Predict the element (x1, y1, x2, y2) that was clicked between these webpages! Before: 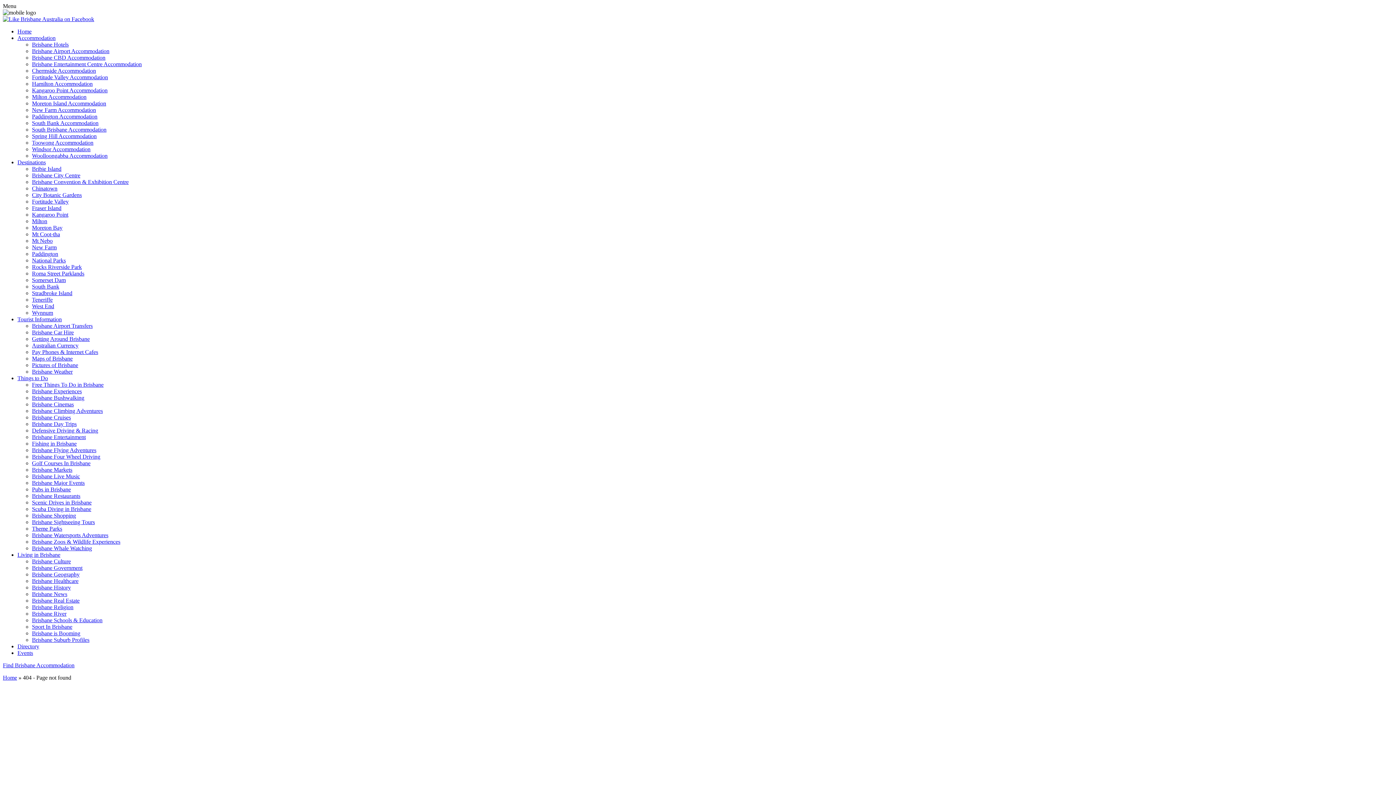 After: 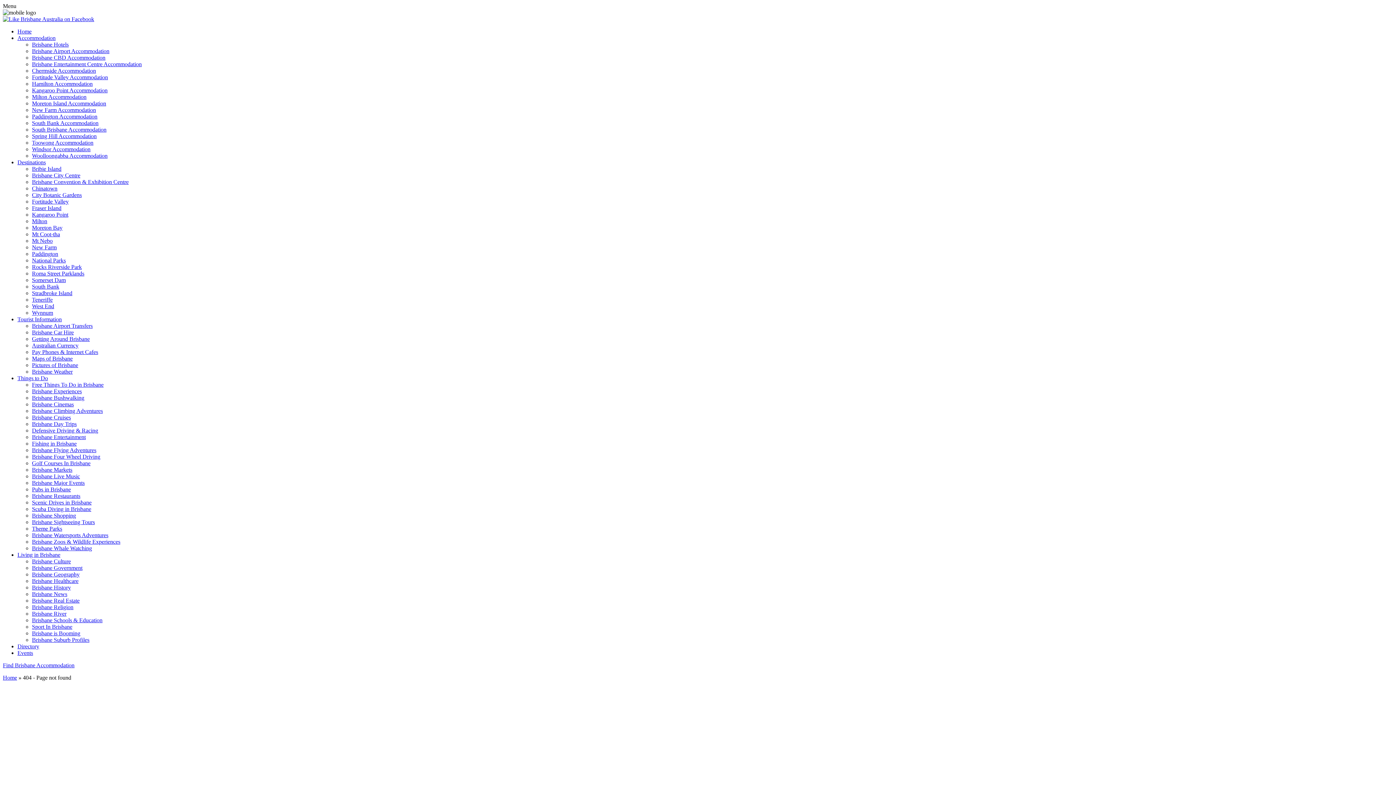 Action: label: Fishing in Brisbane bbox: (32, 440, 76, 446)